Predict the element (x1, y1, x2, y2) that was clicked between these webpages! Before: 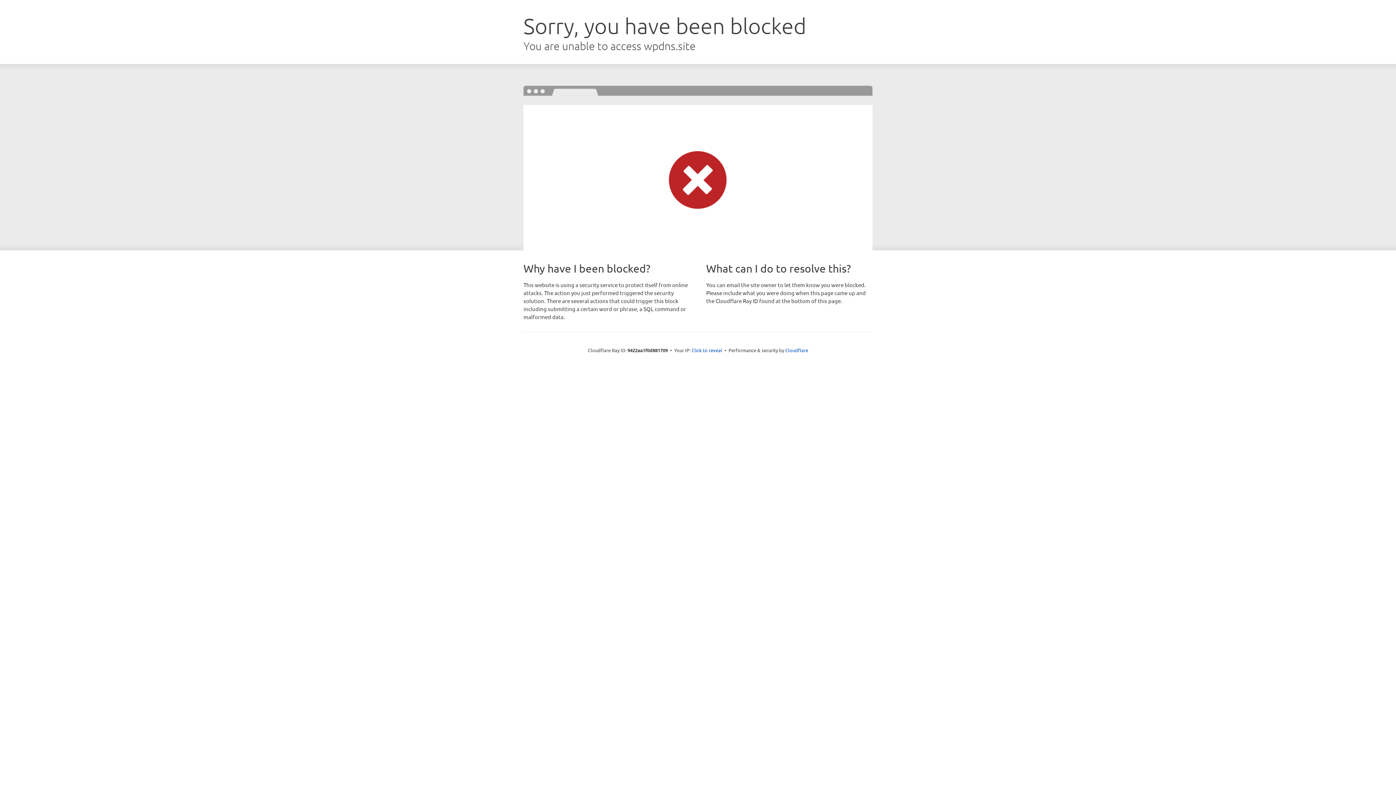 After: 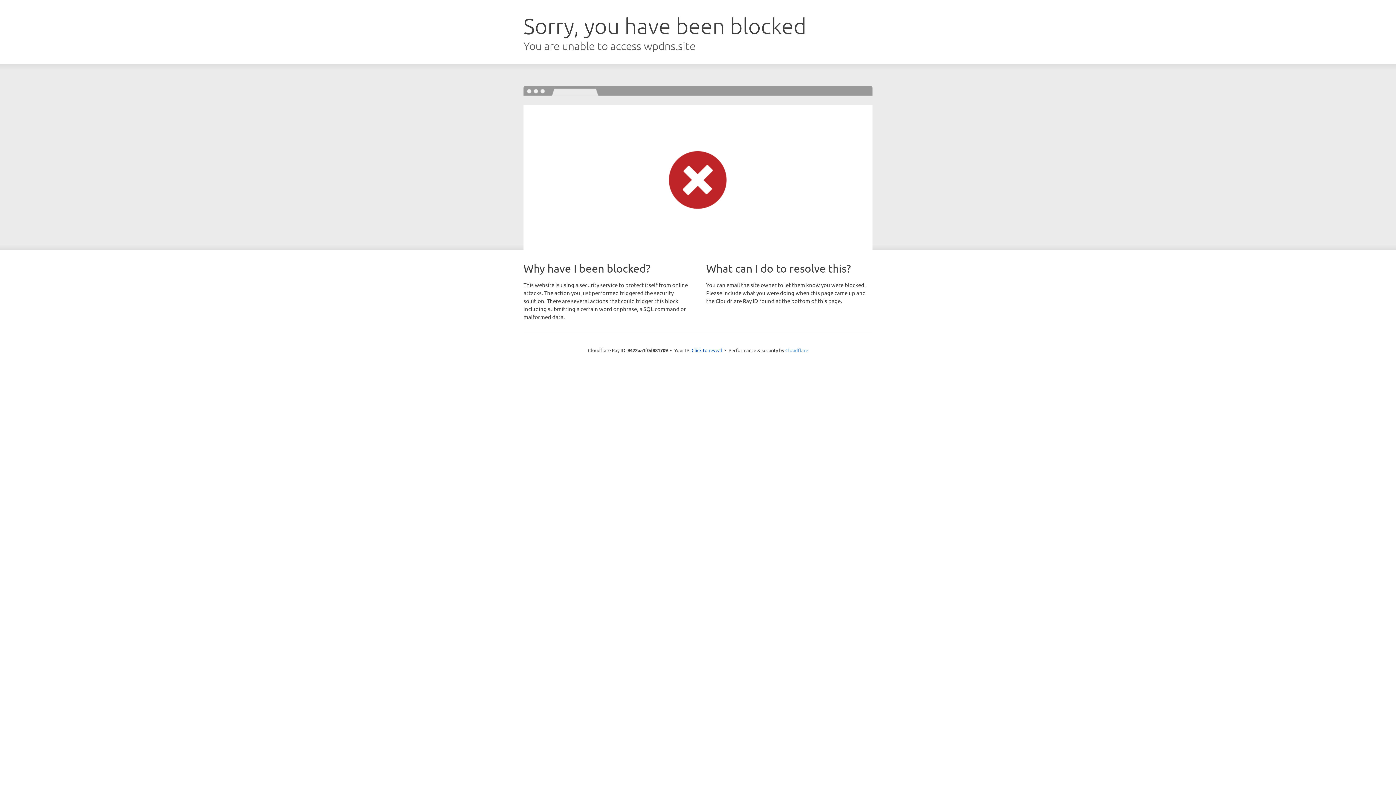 Action: label: Cloudflare bbox: (785, 347, 808, 353)